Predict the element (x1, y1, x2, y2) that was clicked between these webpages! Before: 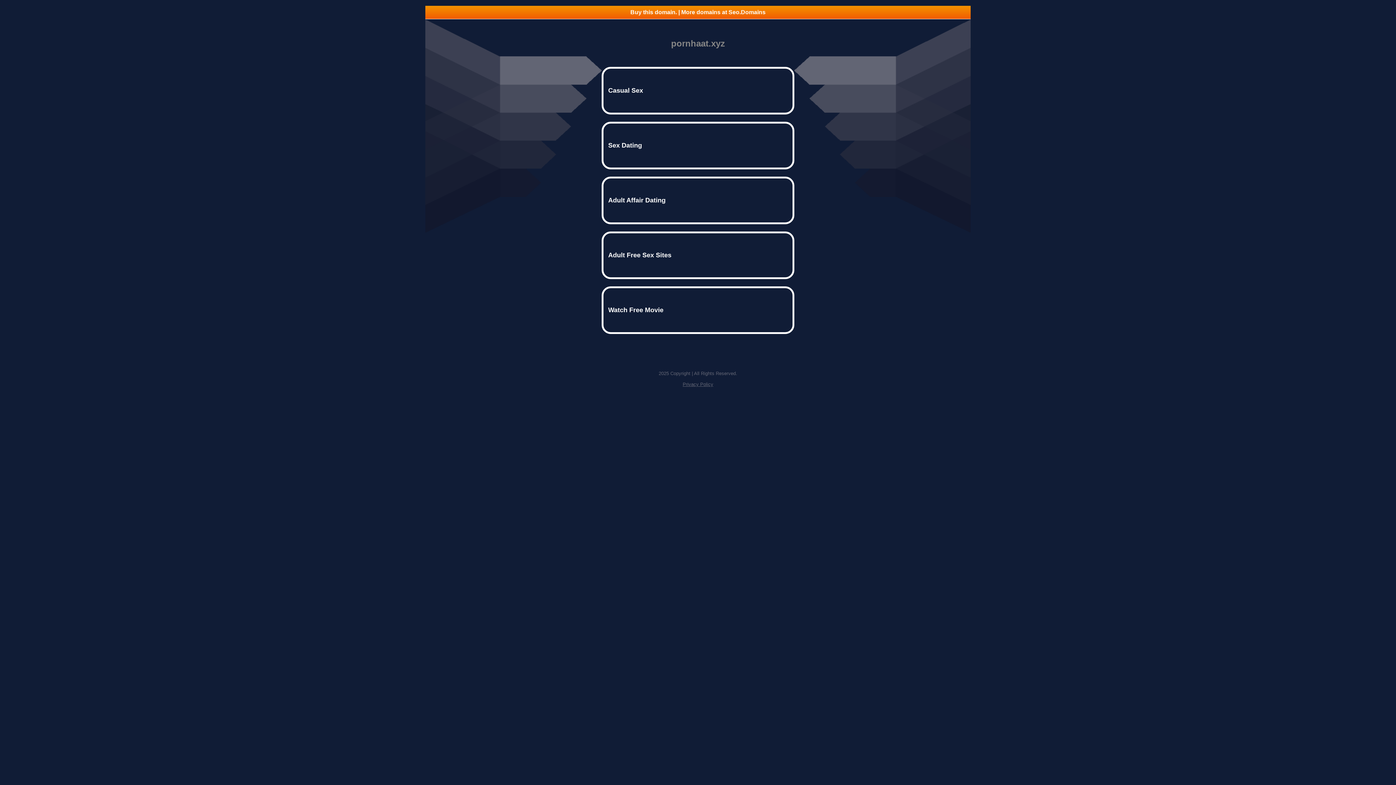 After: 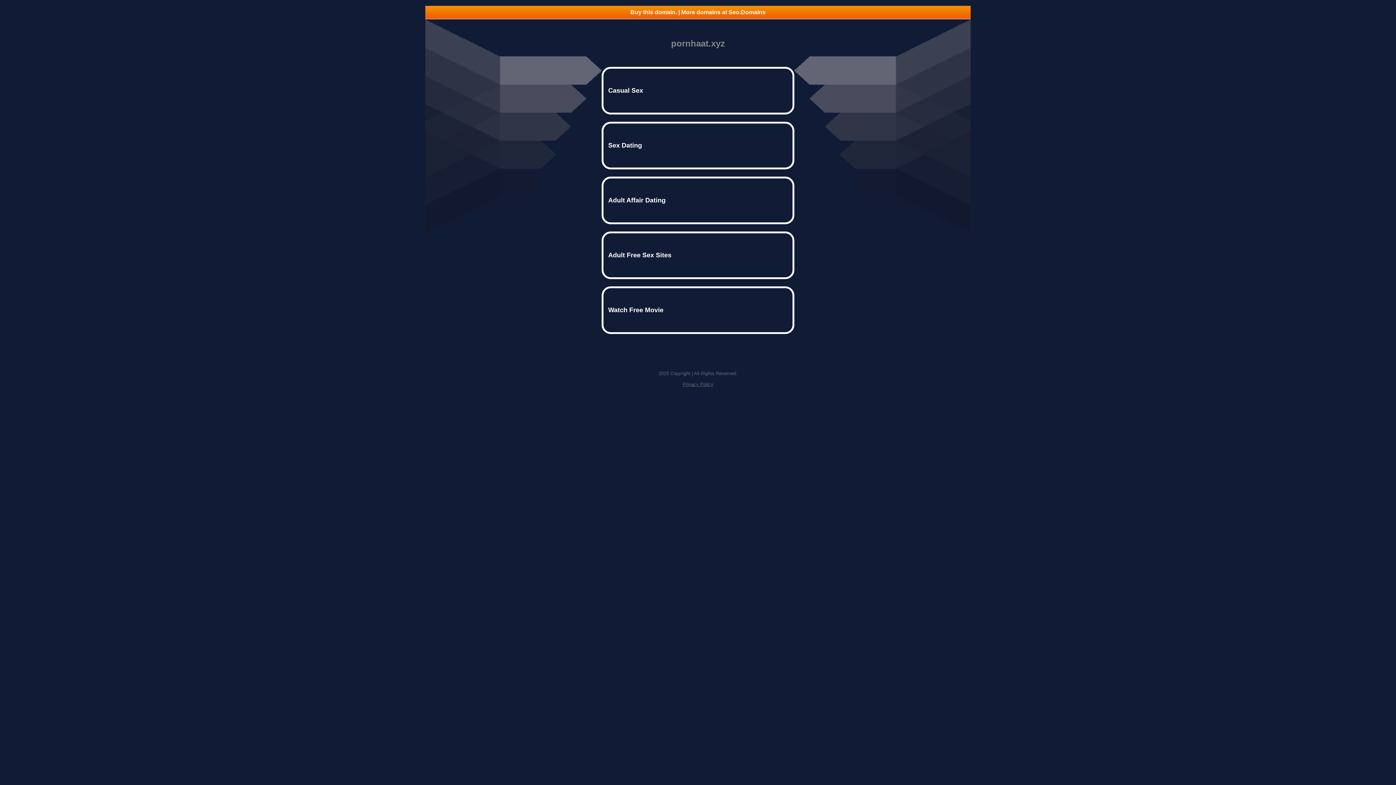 Action: label: Buy this domain. | More domains at Seo.Domains bbox: (425, 5, 970, 18)